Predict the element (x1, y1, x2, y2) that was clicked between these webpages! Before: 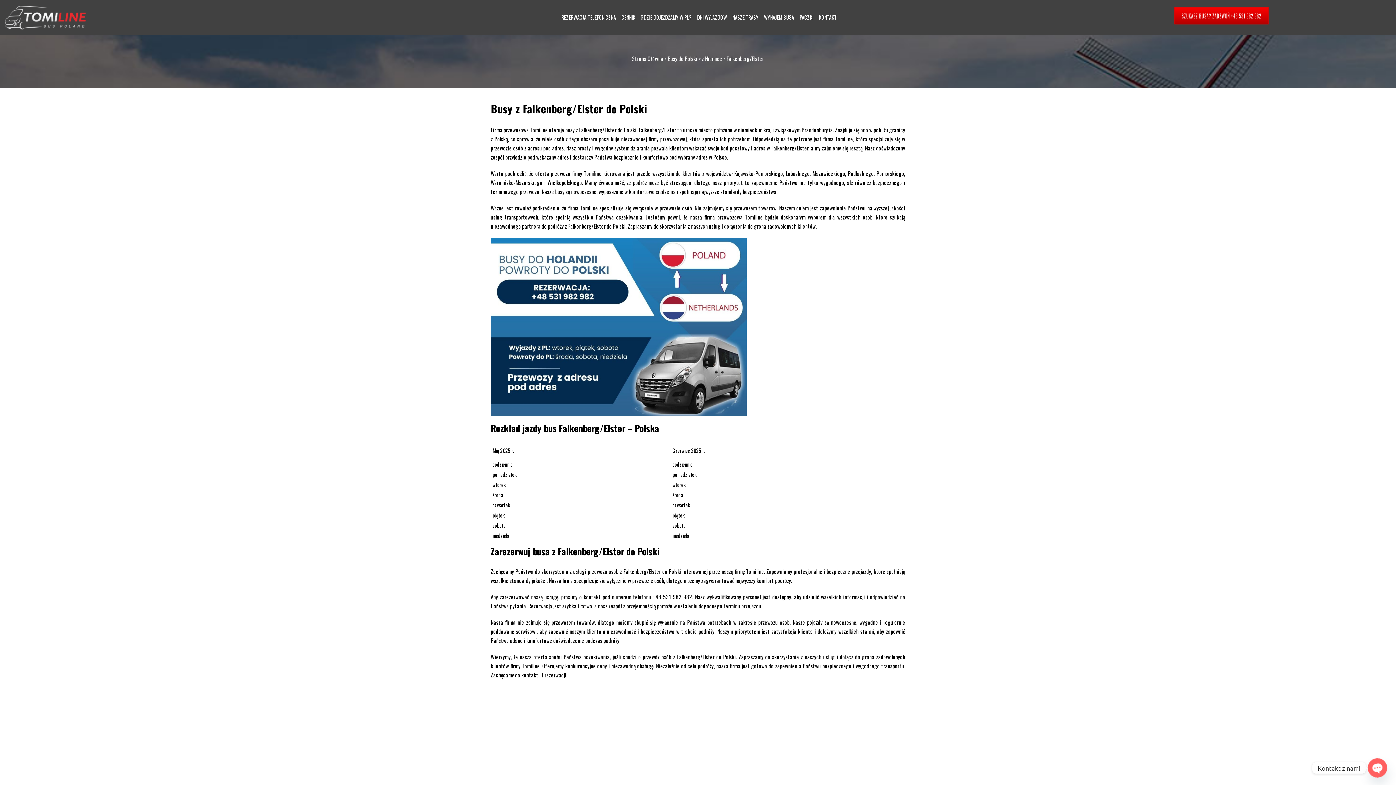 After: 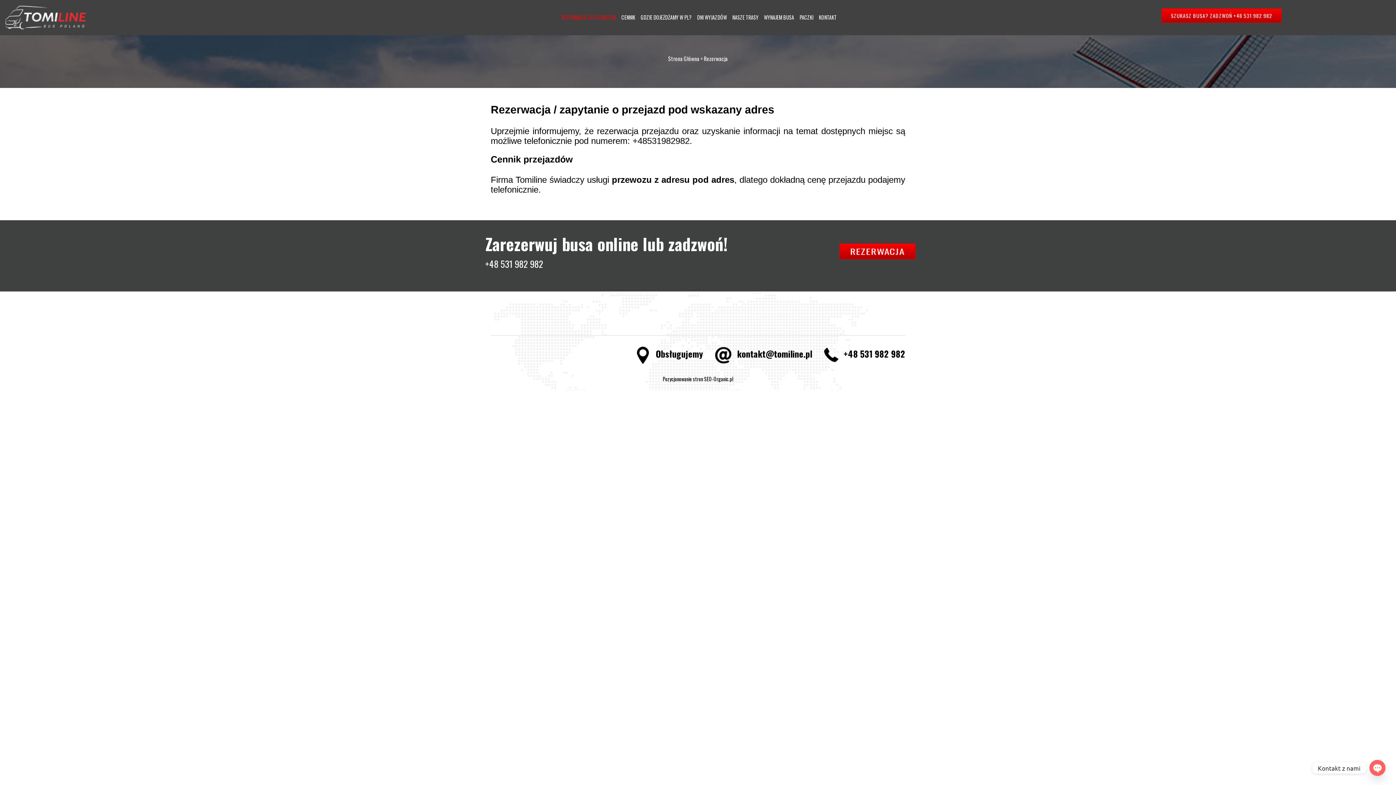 Action: bbox: (490, 322, 746, 330)